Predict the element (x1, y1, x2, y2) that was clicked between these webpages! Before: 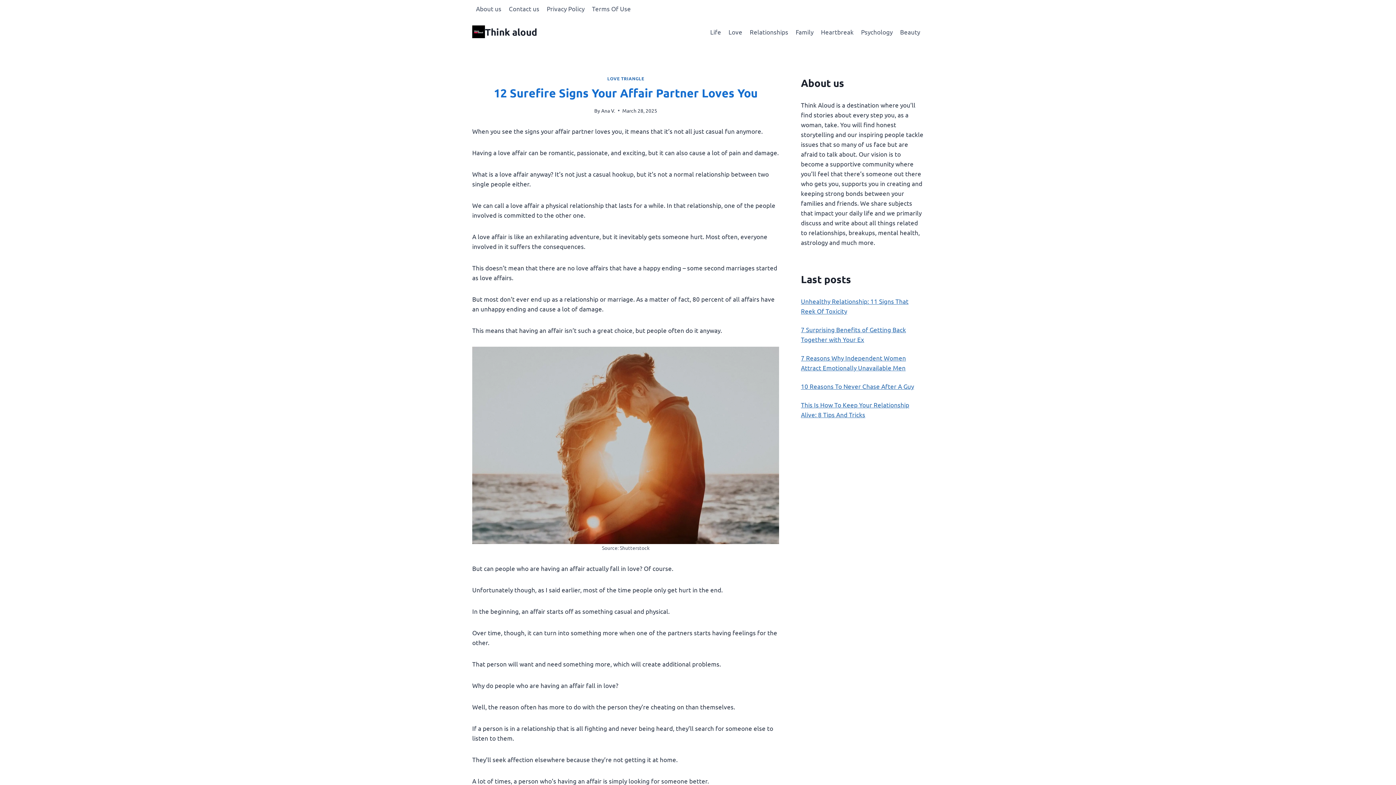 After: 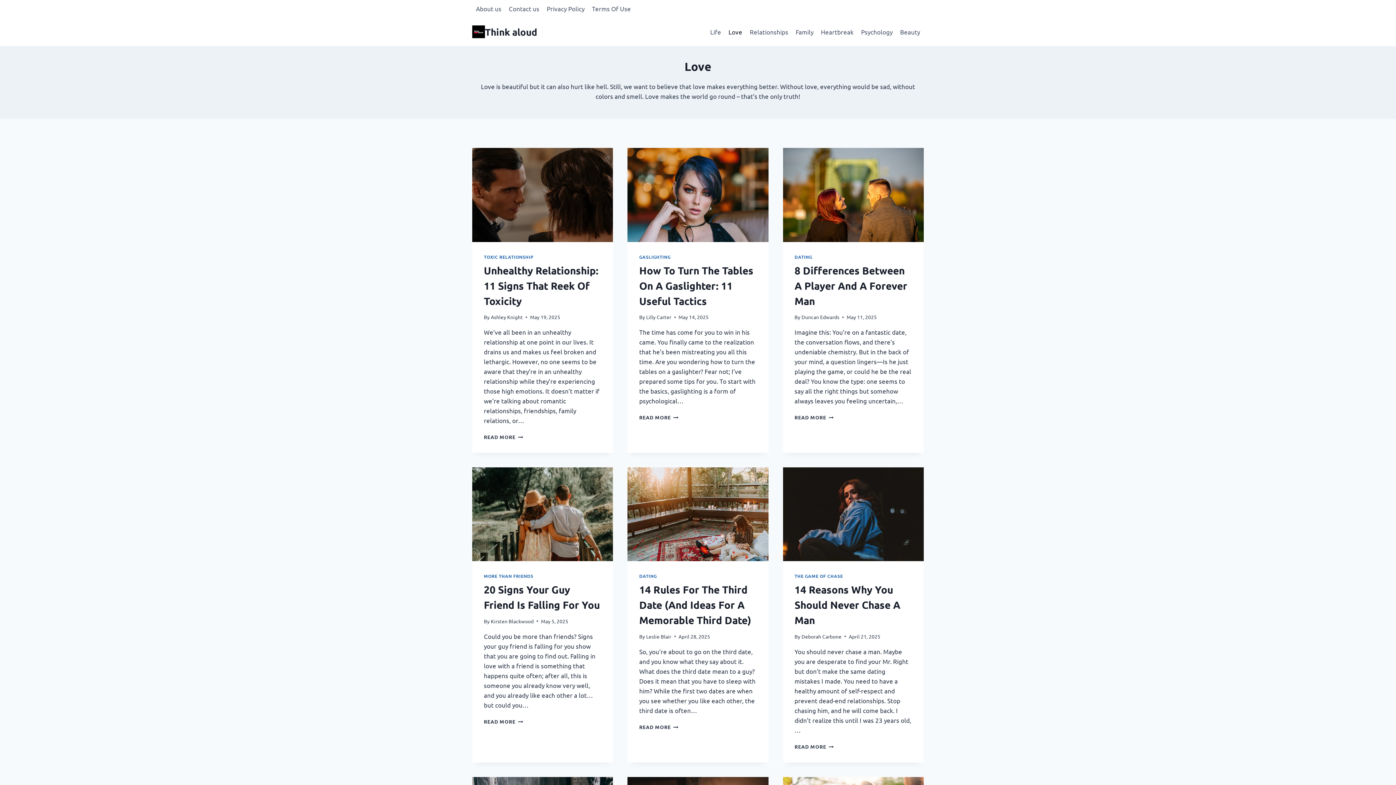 Action: label: Love bbox: (725, 23, 746, 40)